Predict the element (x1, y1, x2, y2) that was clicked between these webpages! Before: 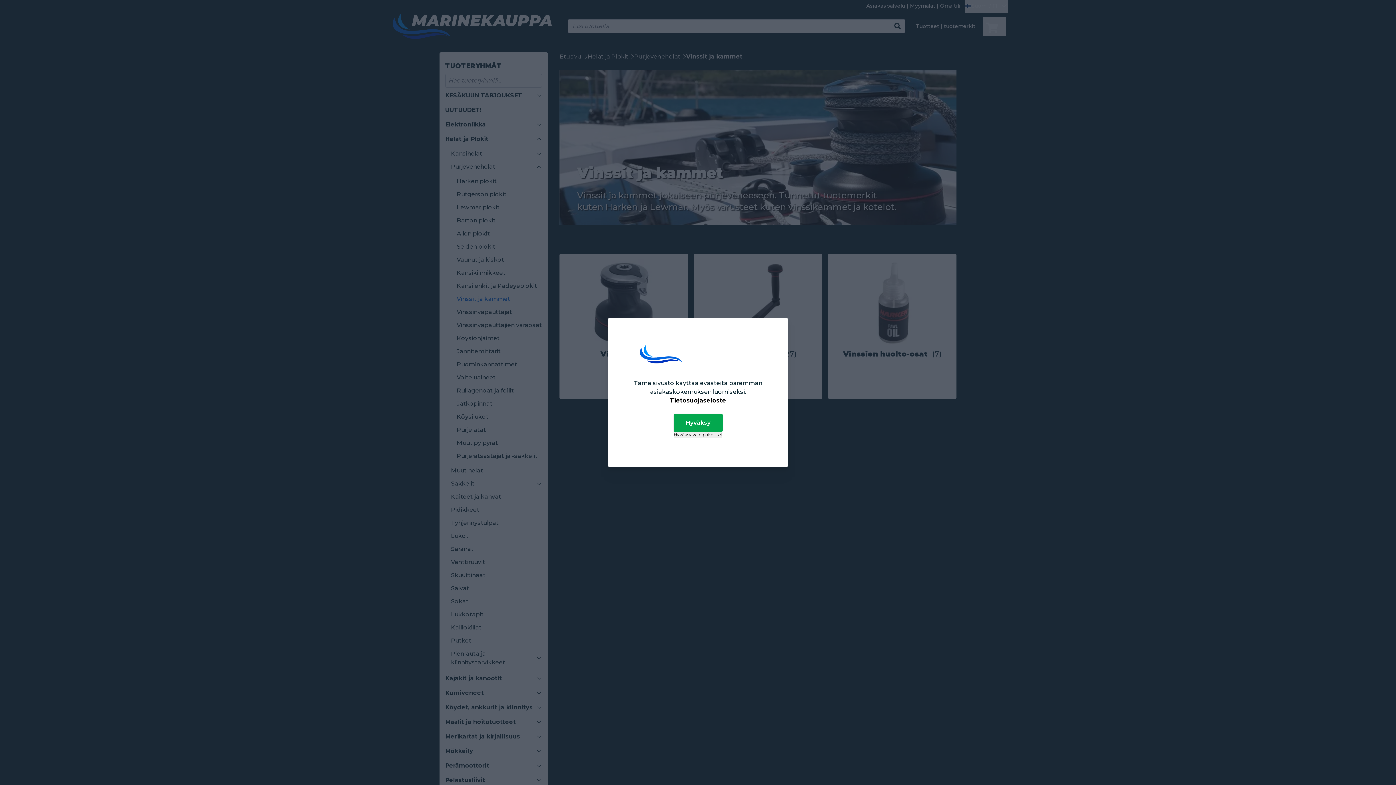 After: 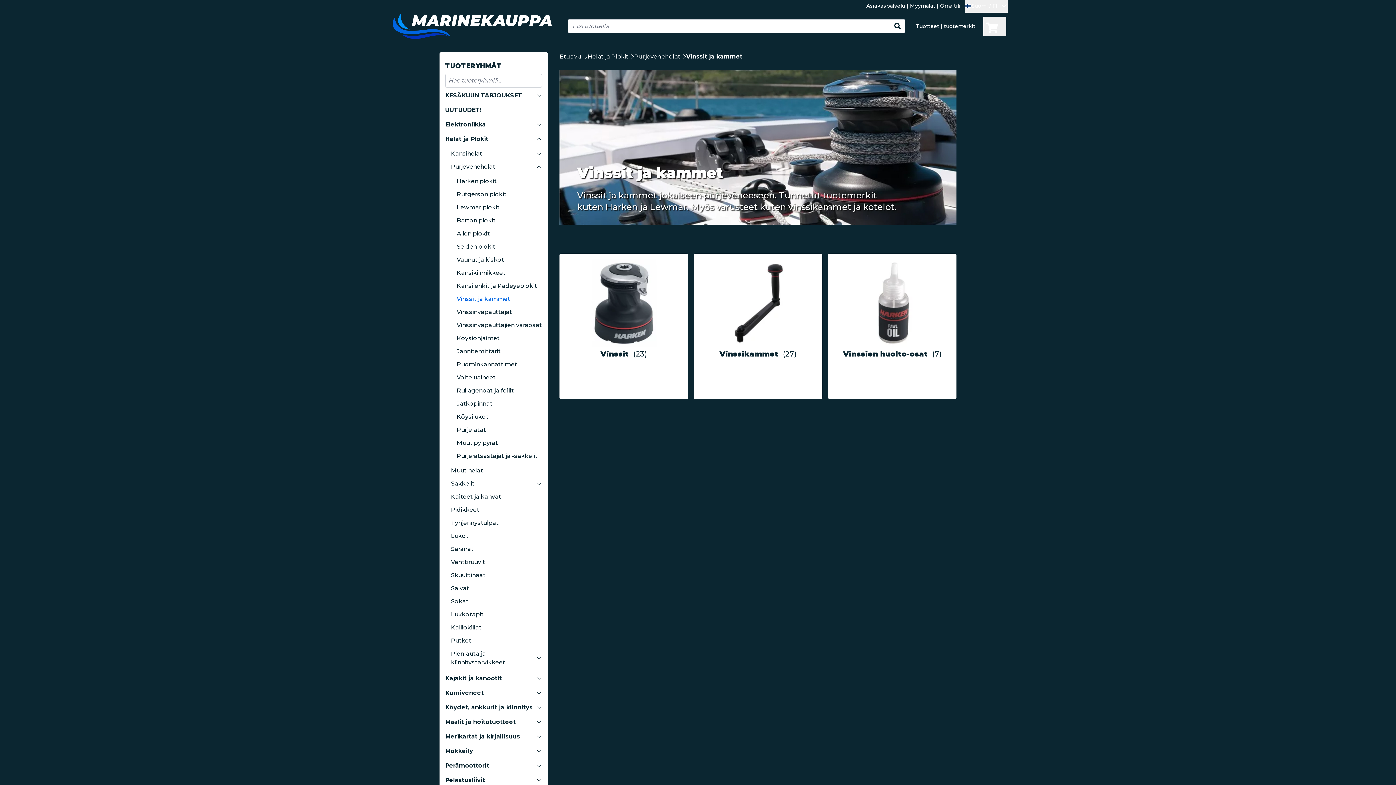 Action: label: Hyväksy vain pakolliset bbox: (673, 432, 722, 438)